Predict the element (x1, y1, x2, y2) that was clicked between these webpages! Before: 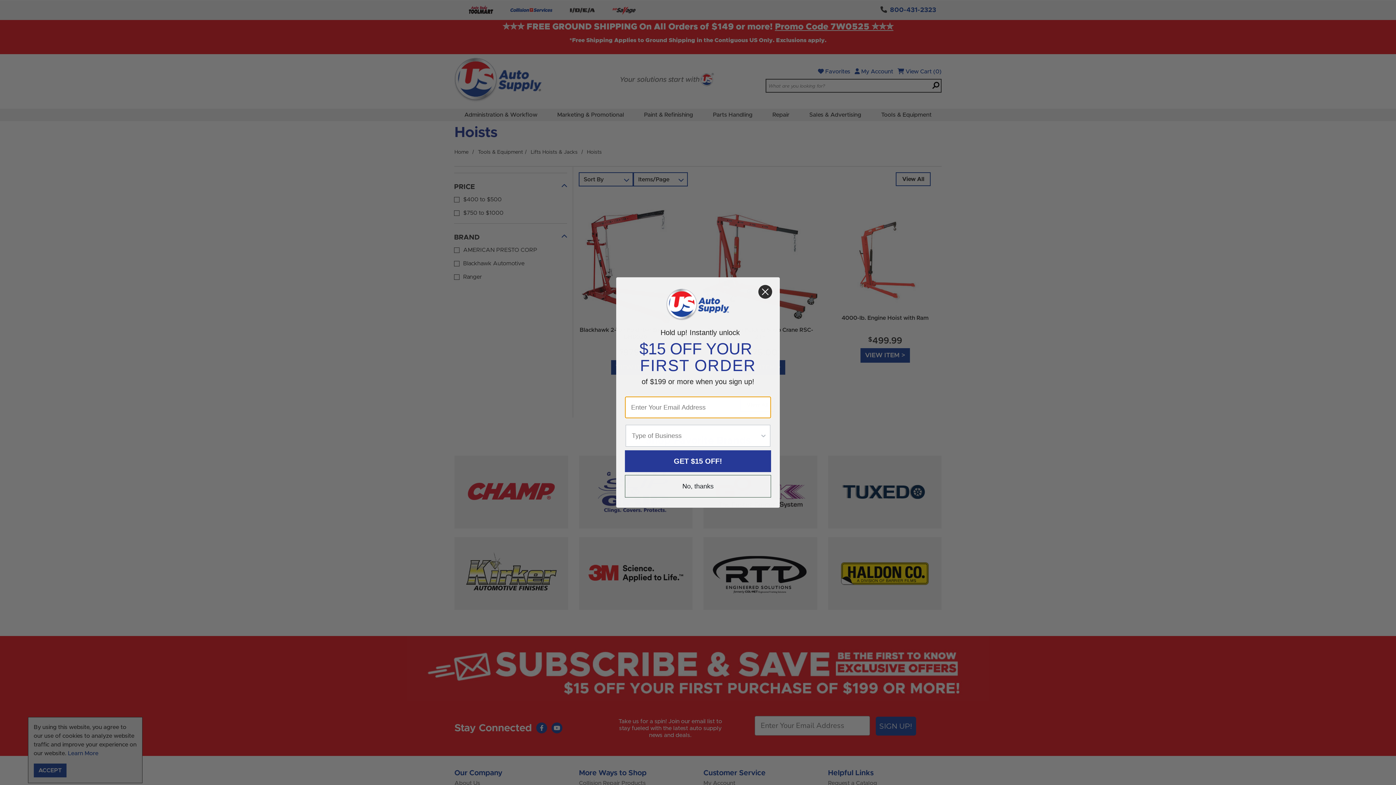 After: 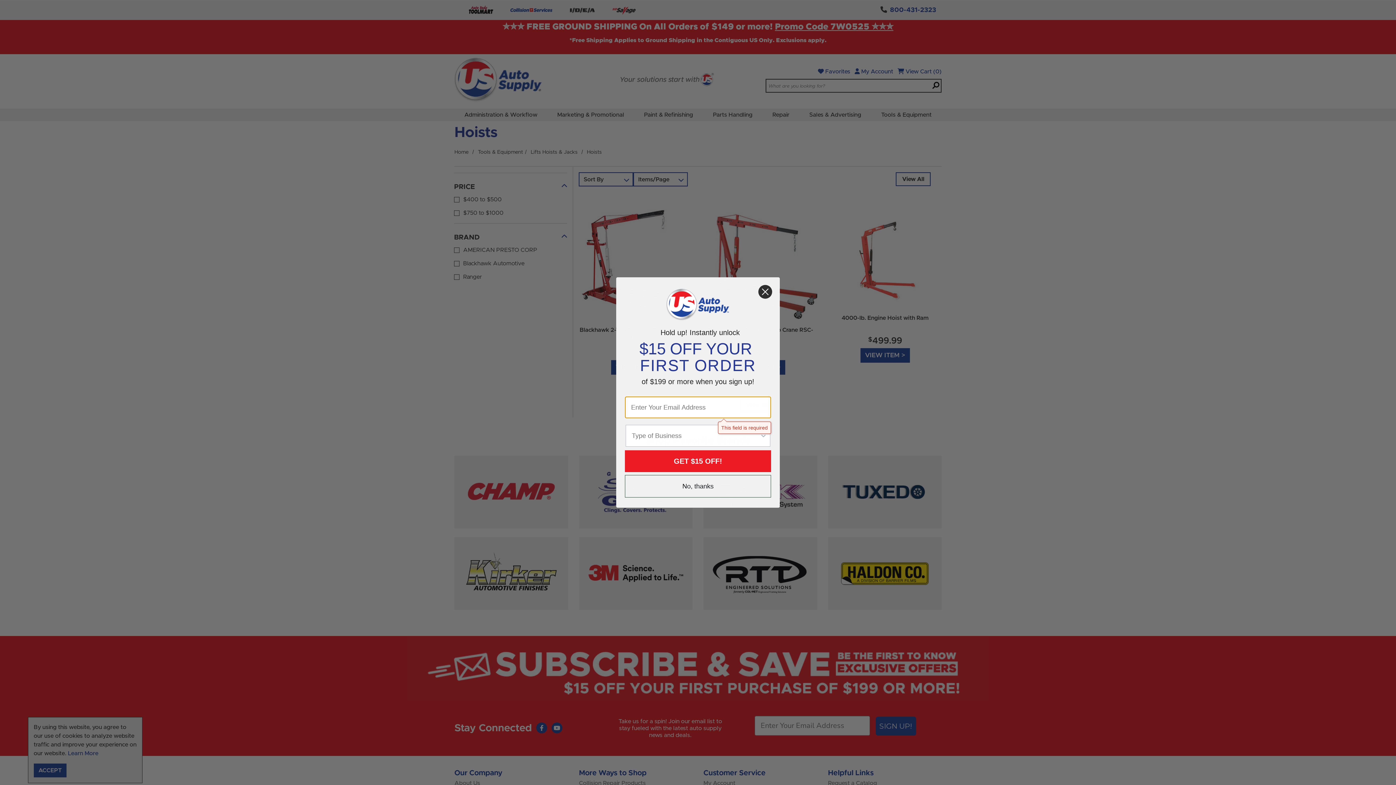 Action: label: GET $15 OFF! bbox: (625, 450, 771, 472)